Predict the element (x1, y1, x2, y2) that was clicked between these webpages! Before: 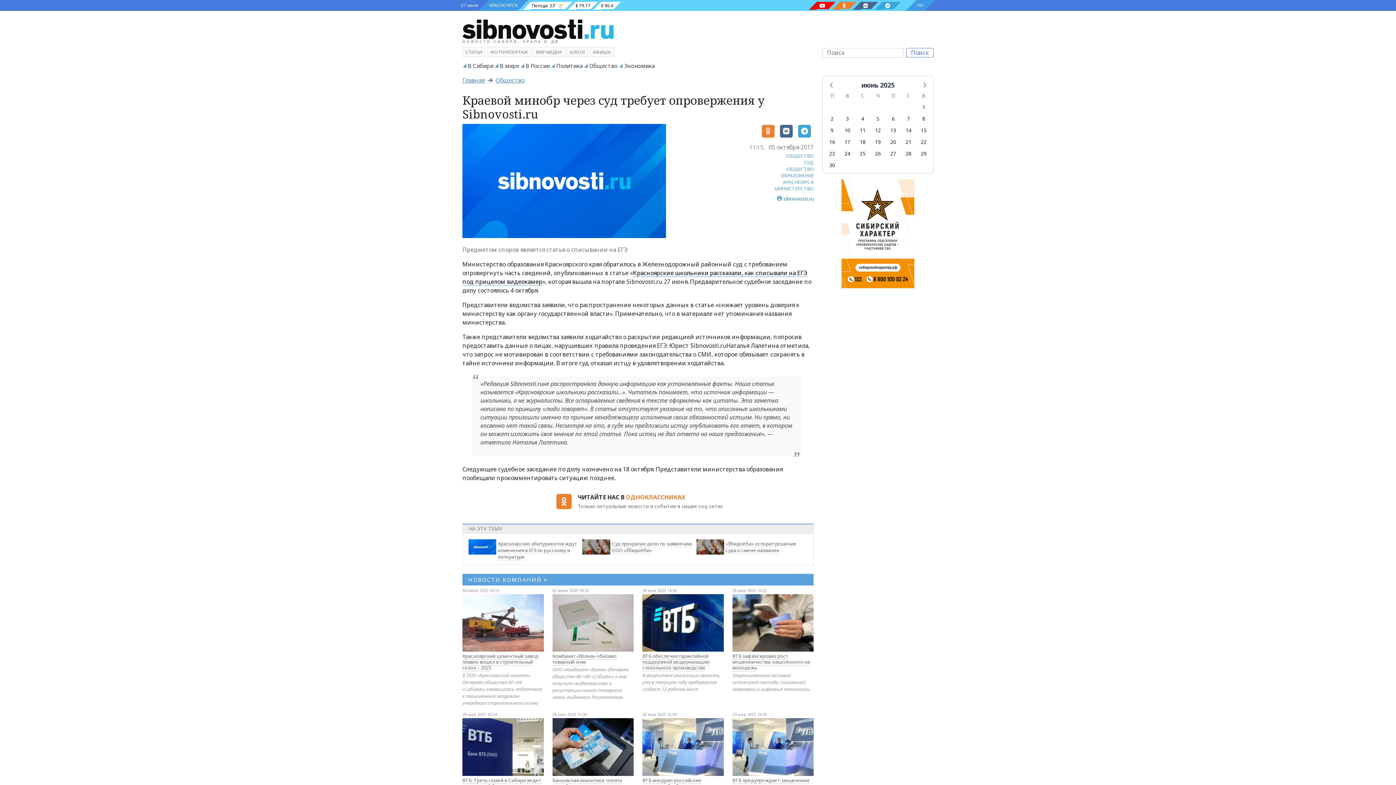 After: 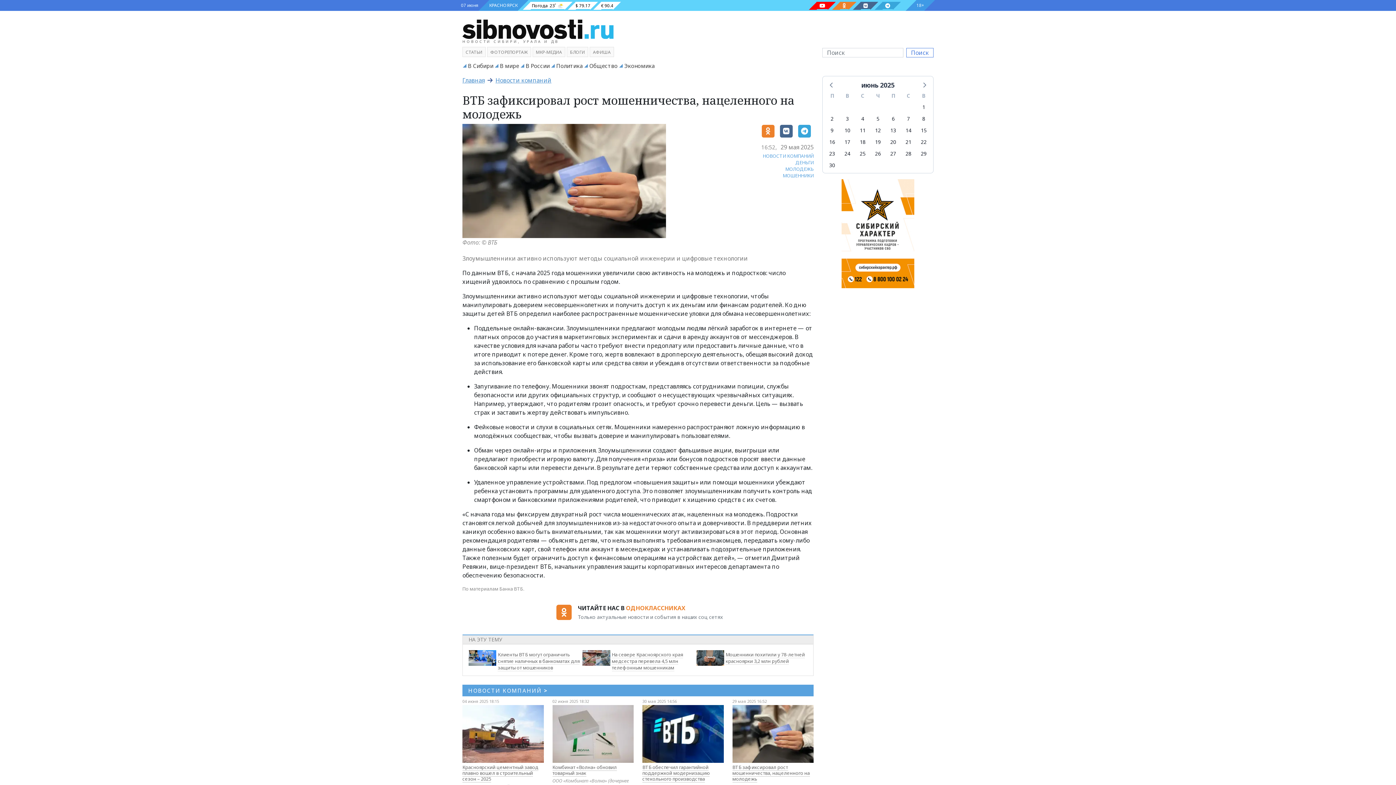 Action: bbox: (732, 653, 810, 671) label: ВТБ зафиксировал рост мошенничества, нацеленного на молодежь